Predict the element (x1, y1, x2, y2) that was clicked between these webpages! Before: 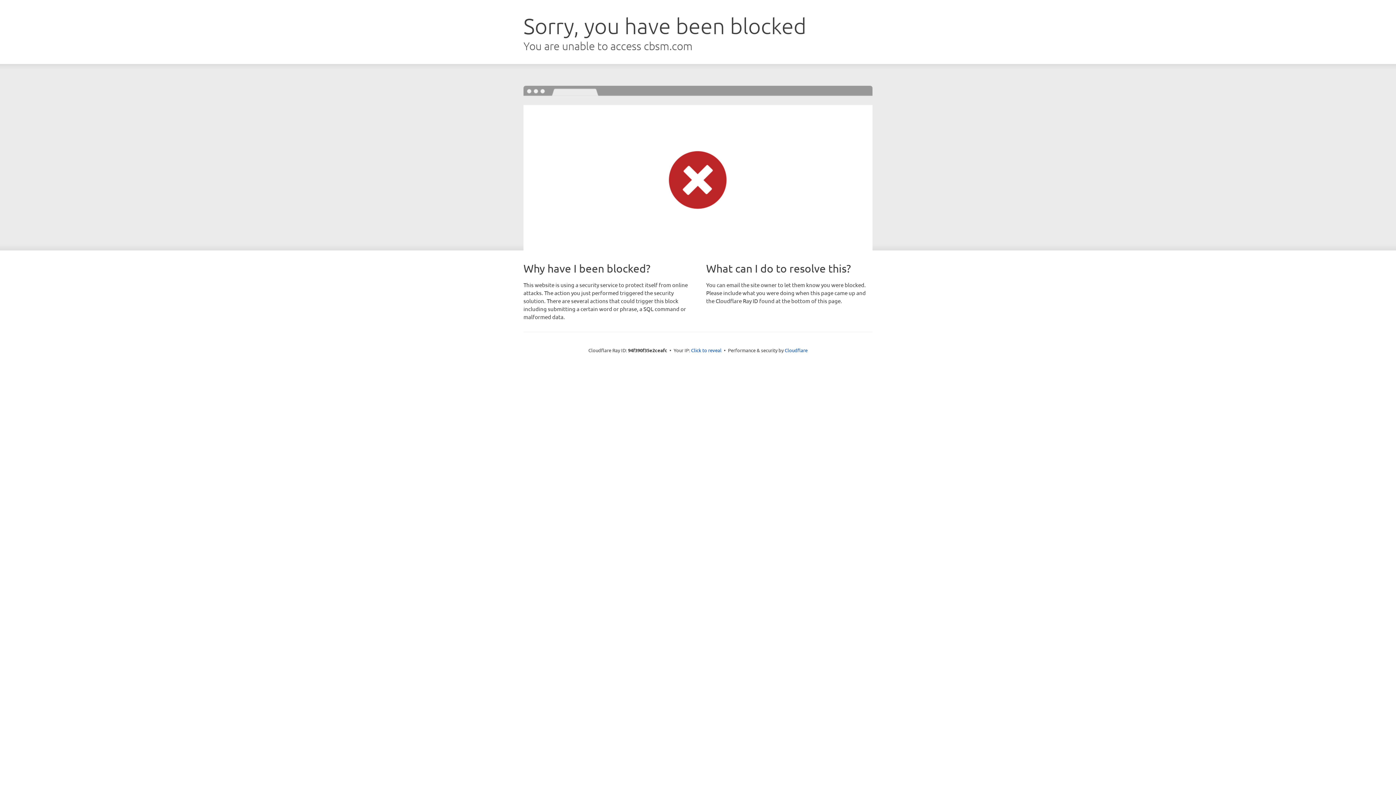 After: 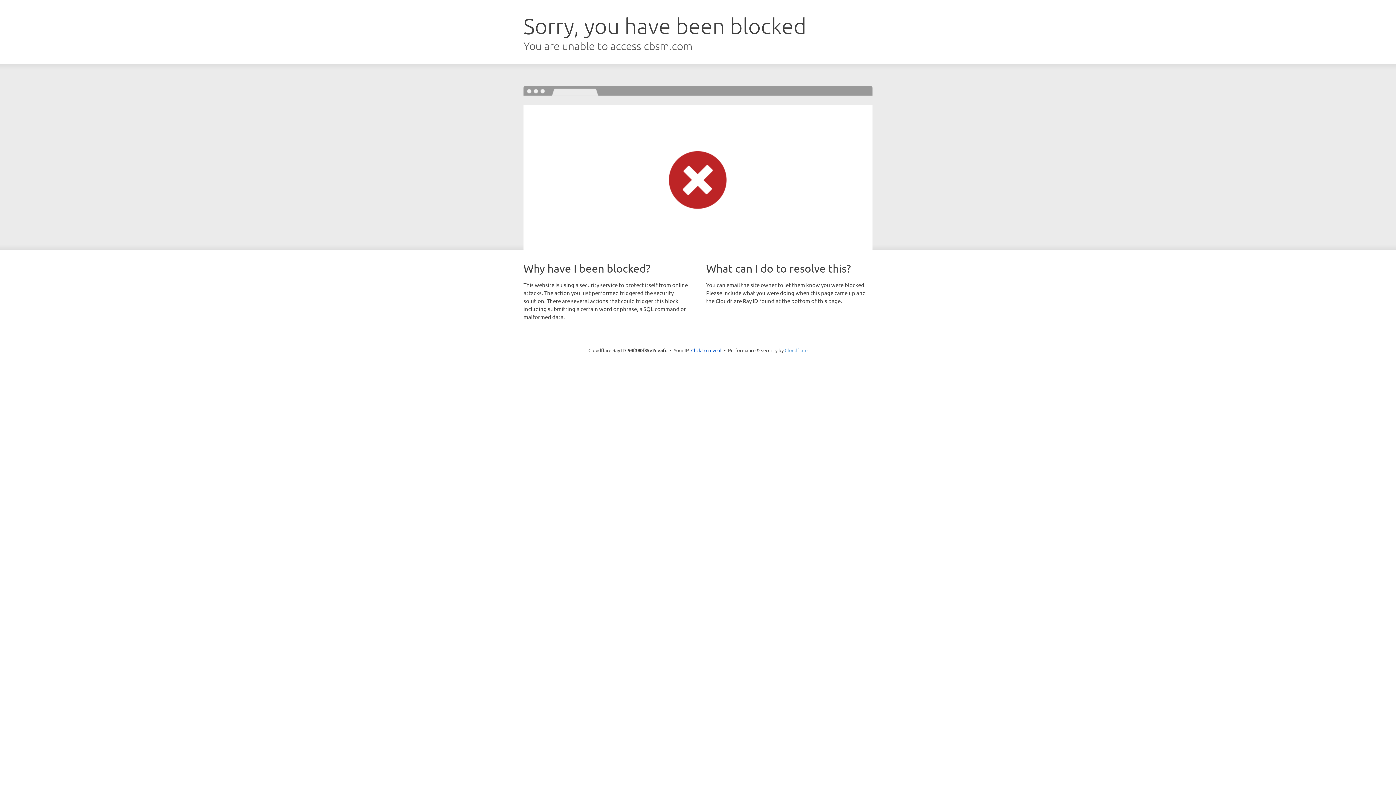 Action: bbox: (784, 347, 807, 353) label: Cloudflare